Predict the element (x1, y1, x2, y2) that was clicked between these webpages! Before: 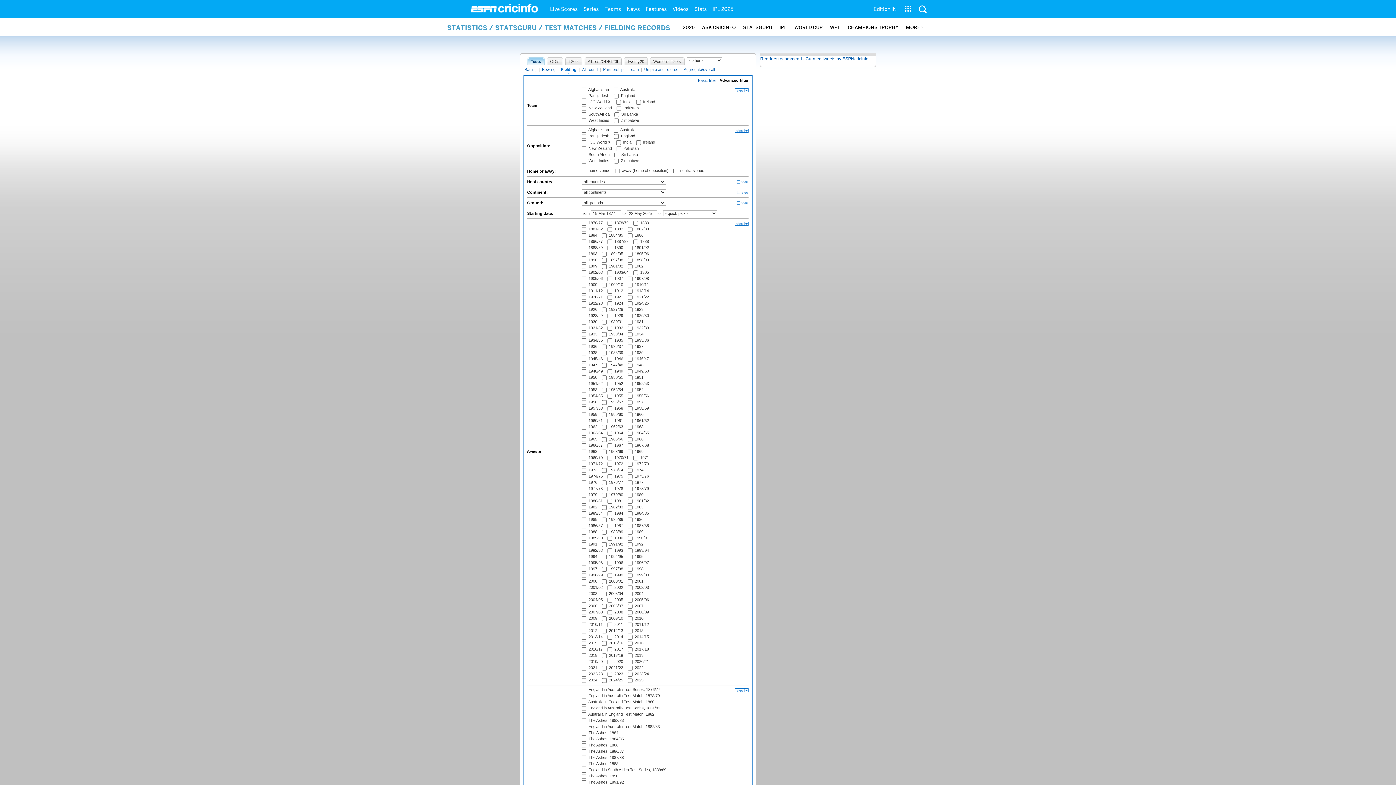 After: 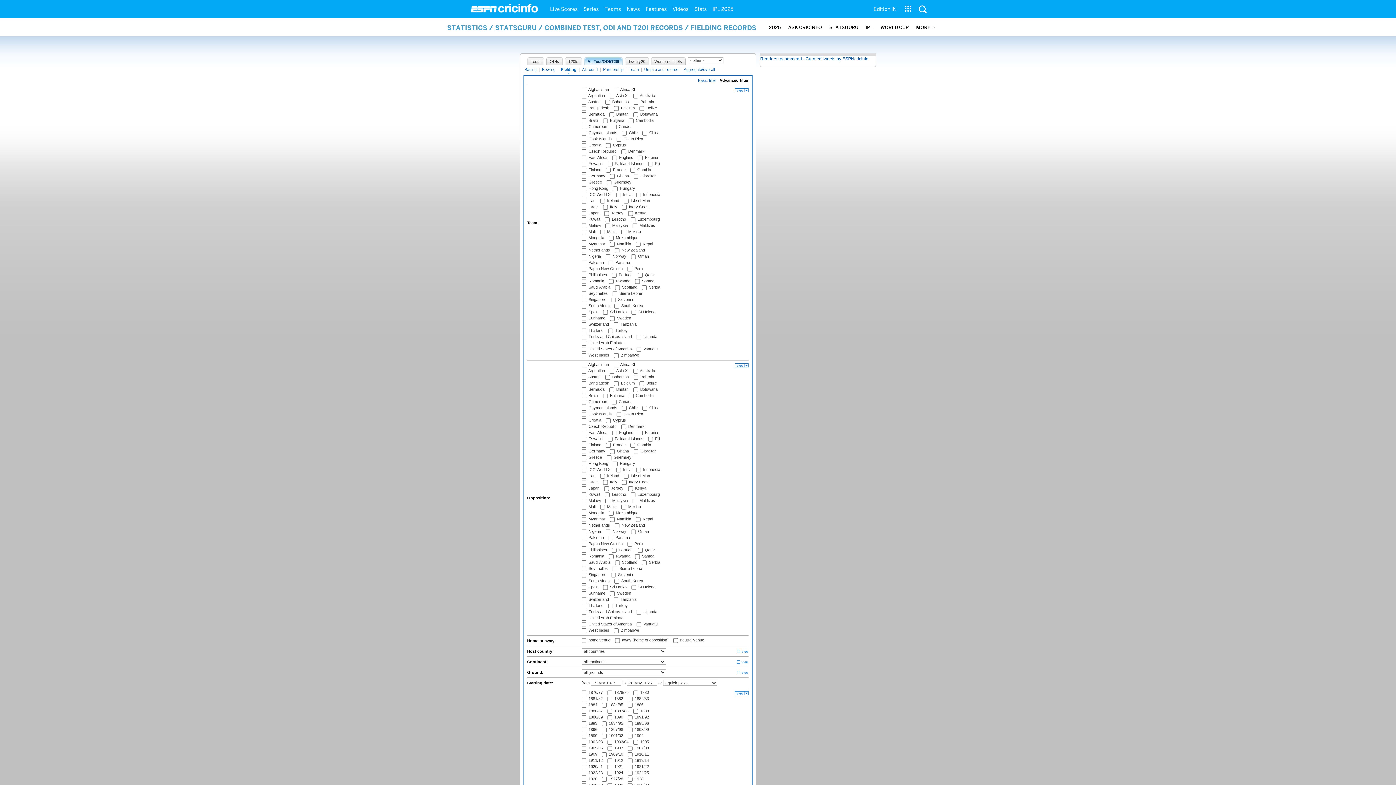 Action: bbox: (588, 57, 621, 65) label: All Test/ODI/T20I